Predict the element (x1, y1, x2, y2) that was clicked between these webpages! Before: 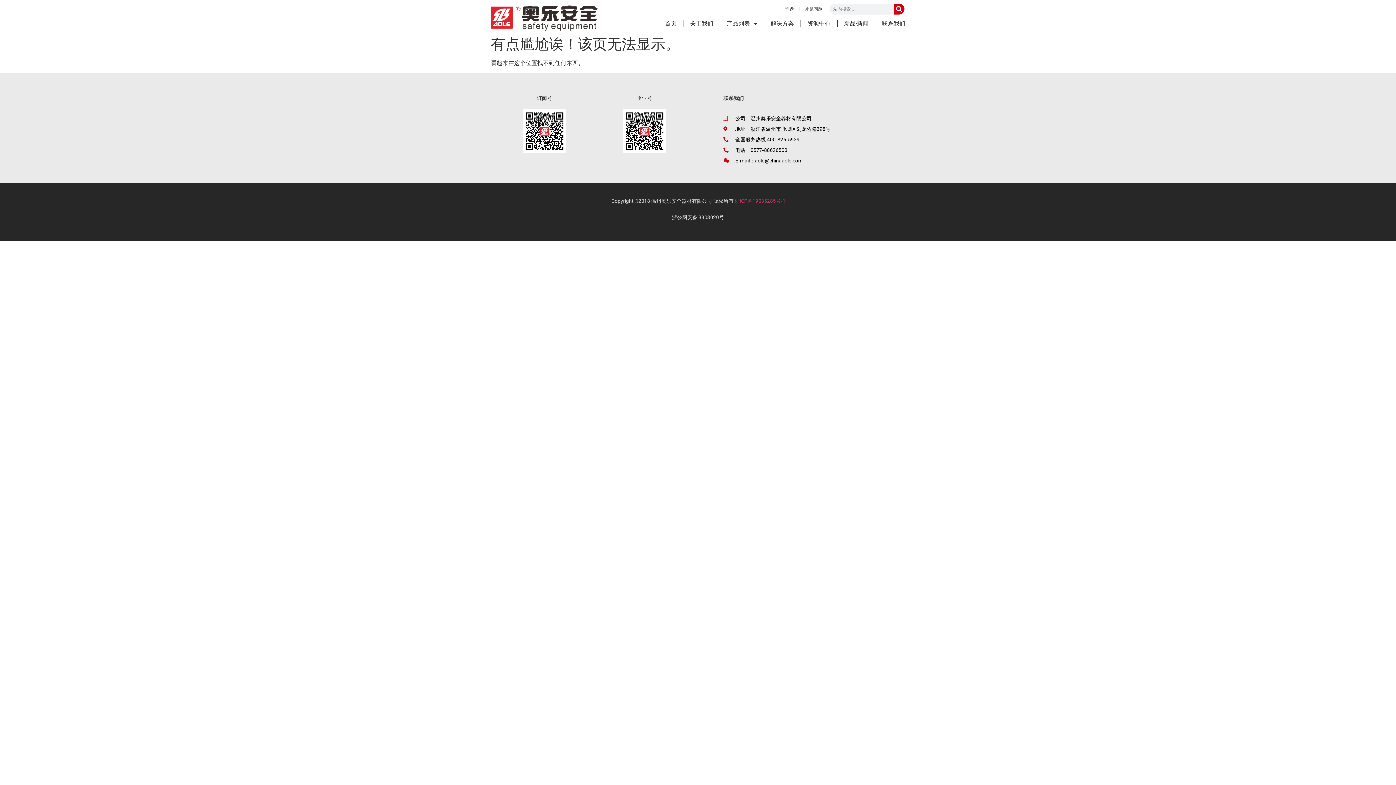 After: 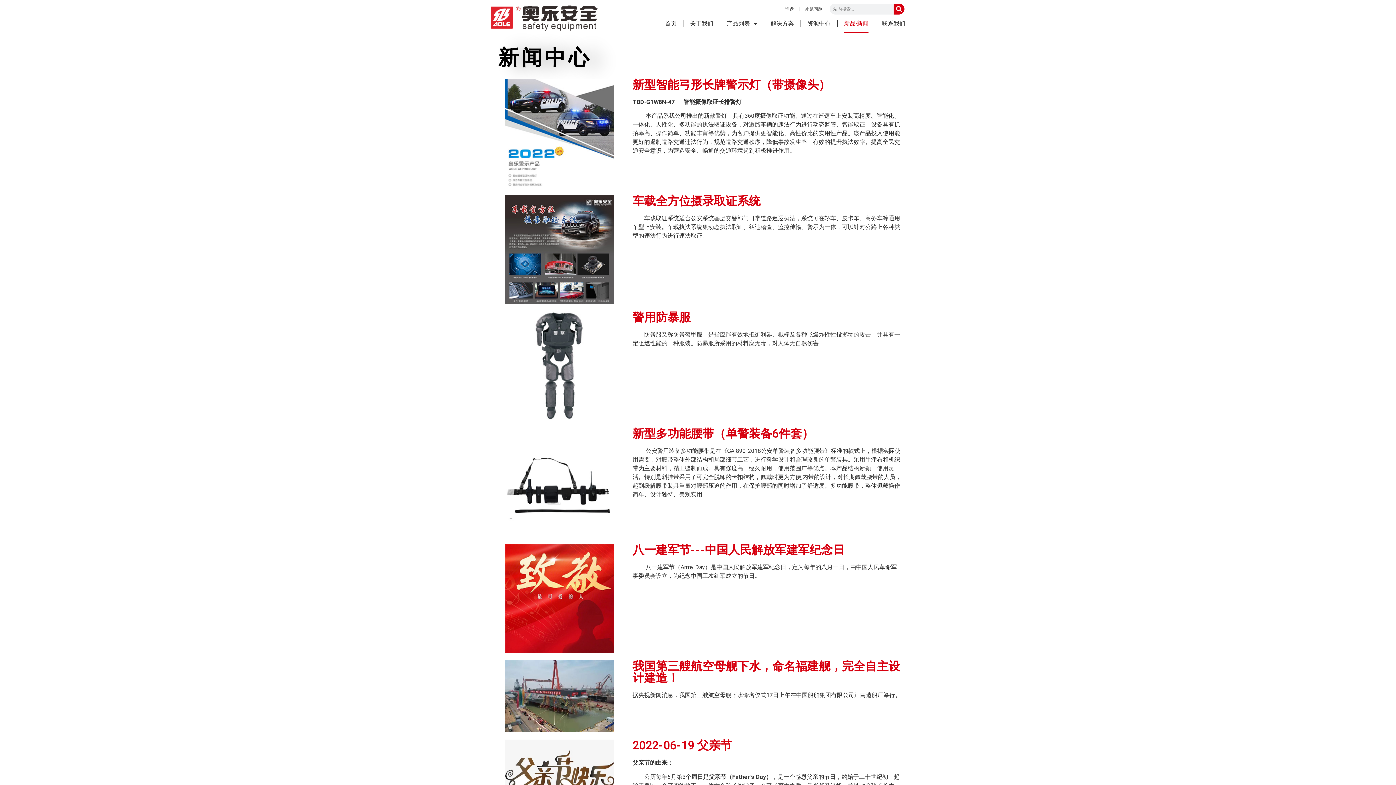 Action: label: 新品·新闻 bbox: (844, 14, 868, 32)